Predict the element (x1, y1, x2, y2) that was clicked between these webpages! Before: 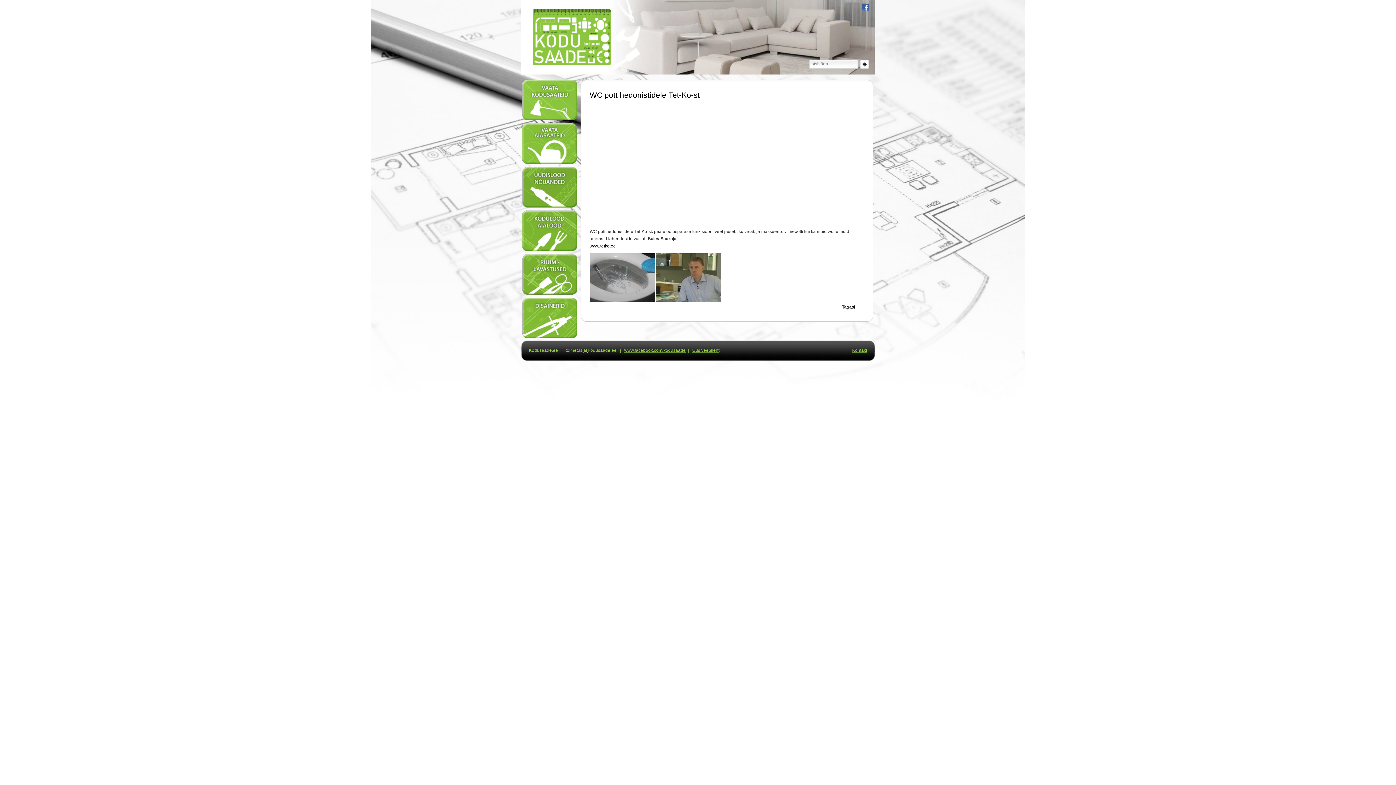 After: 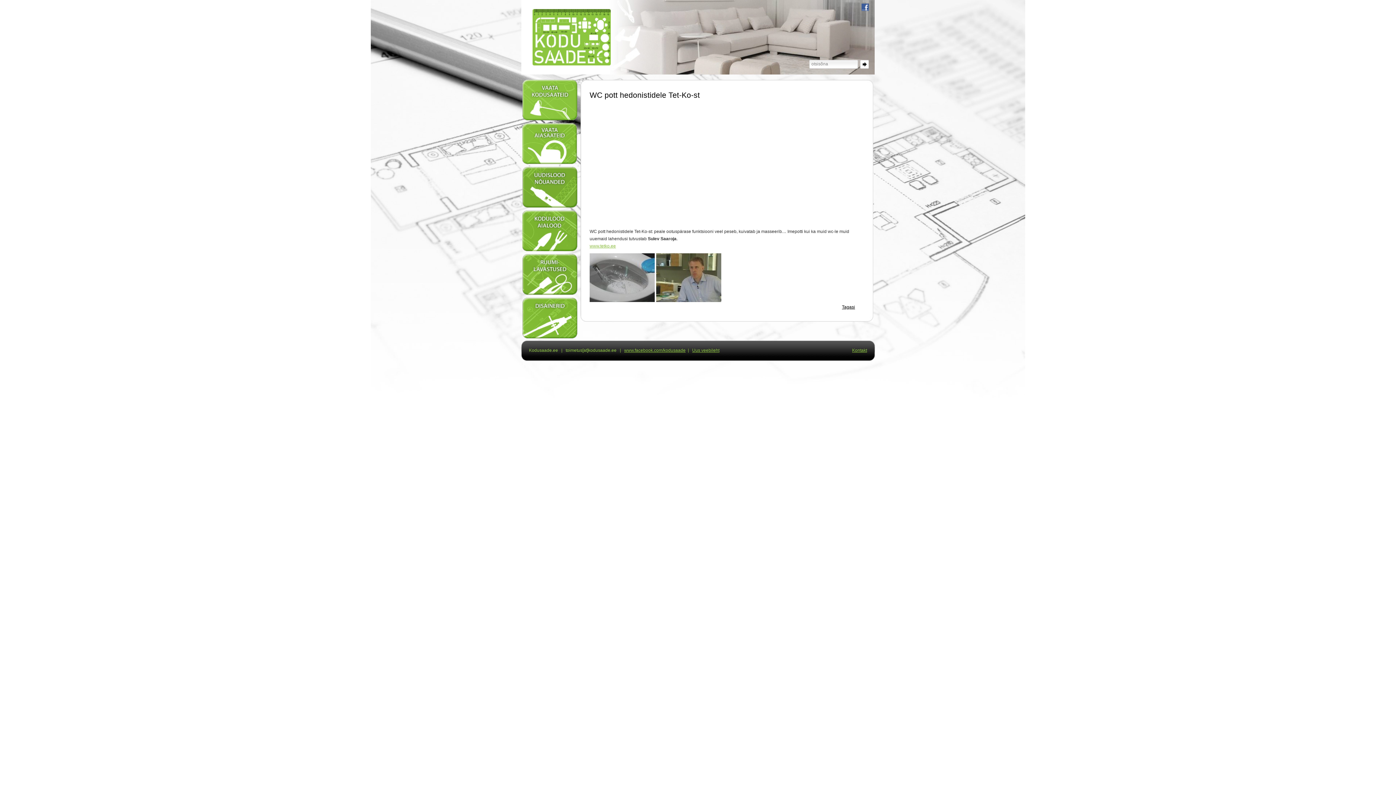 Action: bbox: (589, 243, 616, 248) label: www.tetko.ee